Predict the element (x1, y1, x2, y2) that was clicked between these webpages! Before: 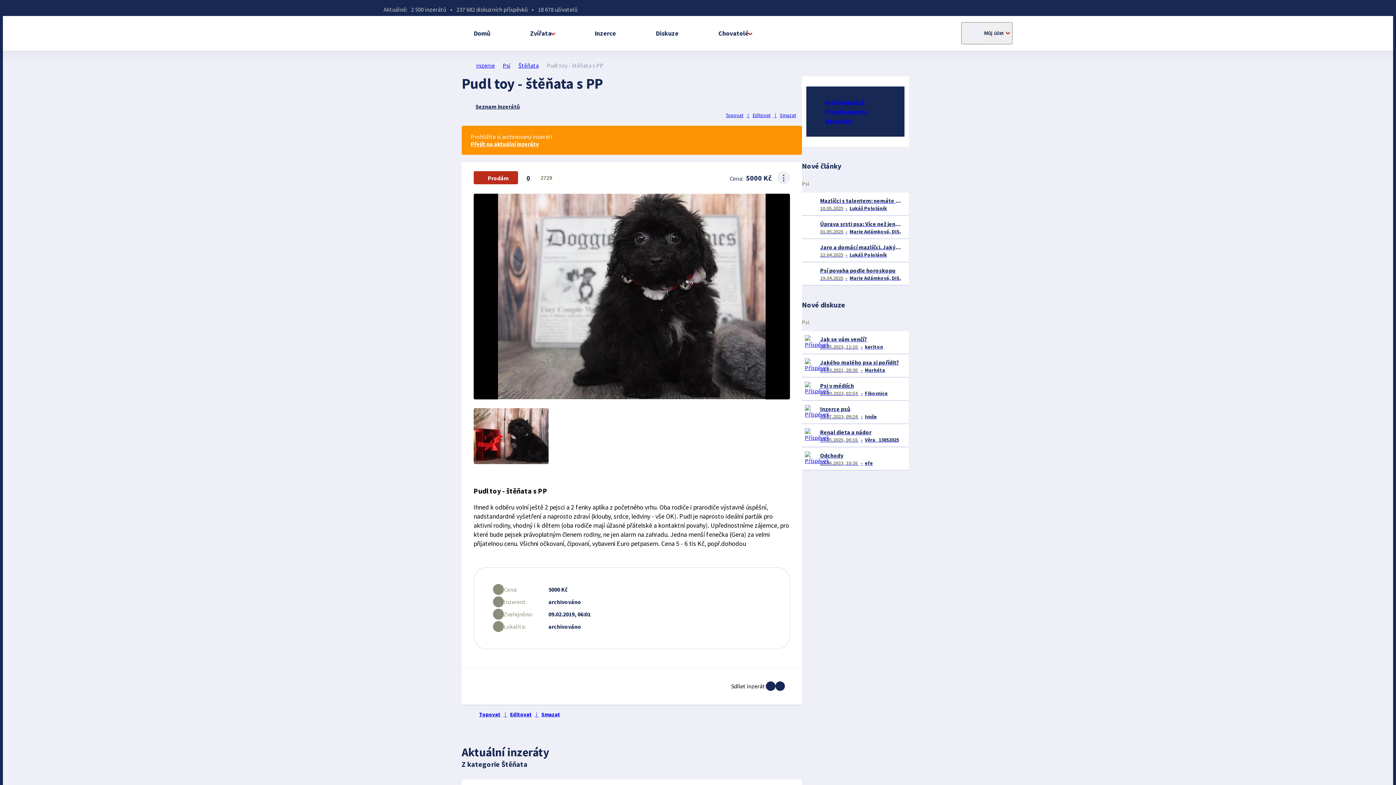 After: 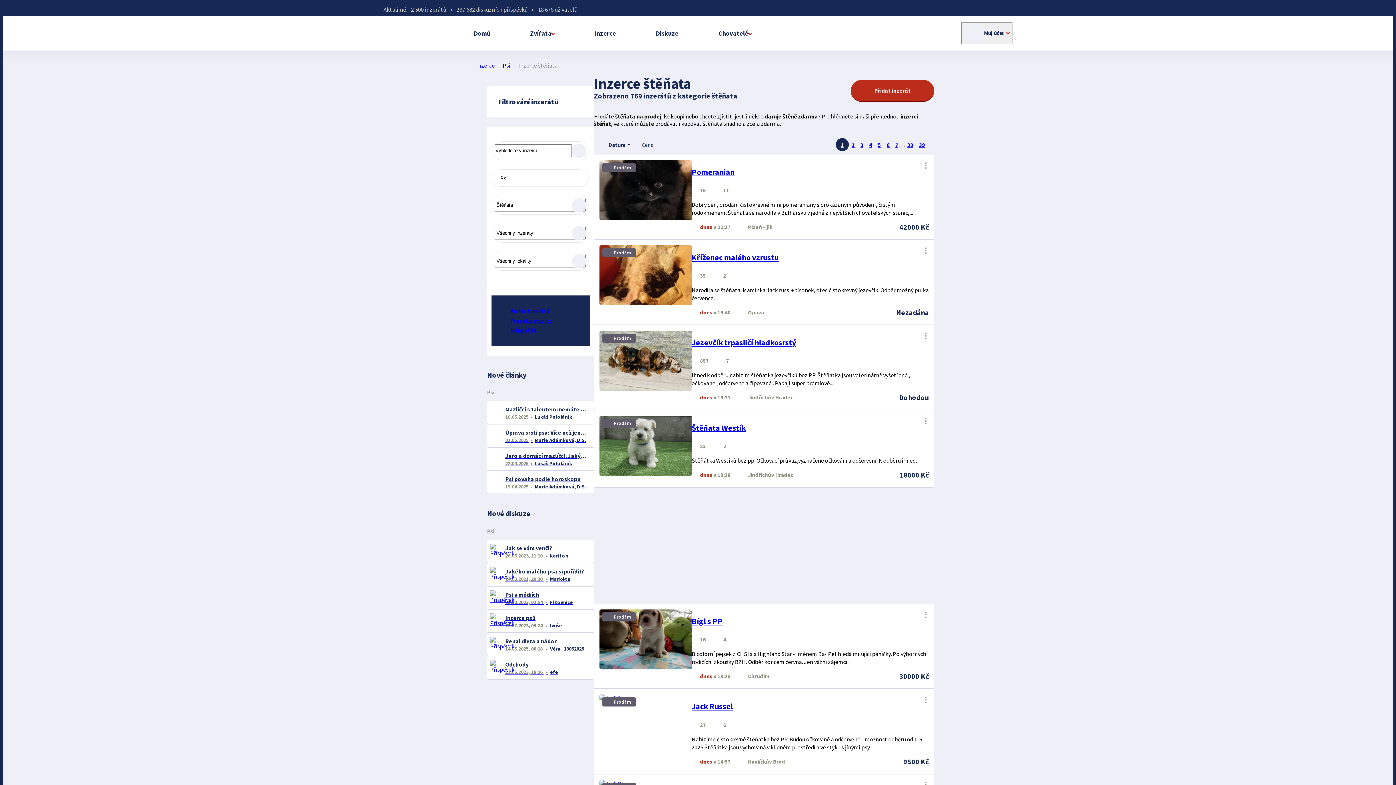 Action: label: Štěňata bbox: (518, 61, 538, 69)